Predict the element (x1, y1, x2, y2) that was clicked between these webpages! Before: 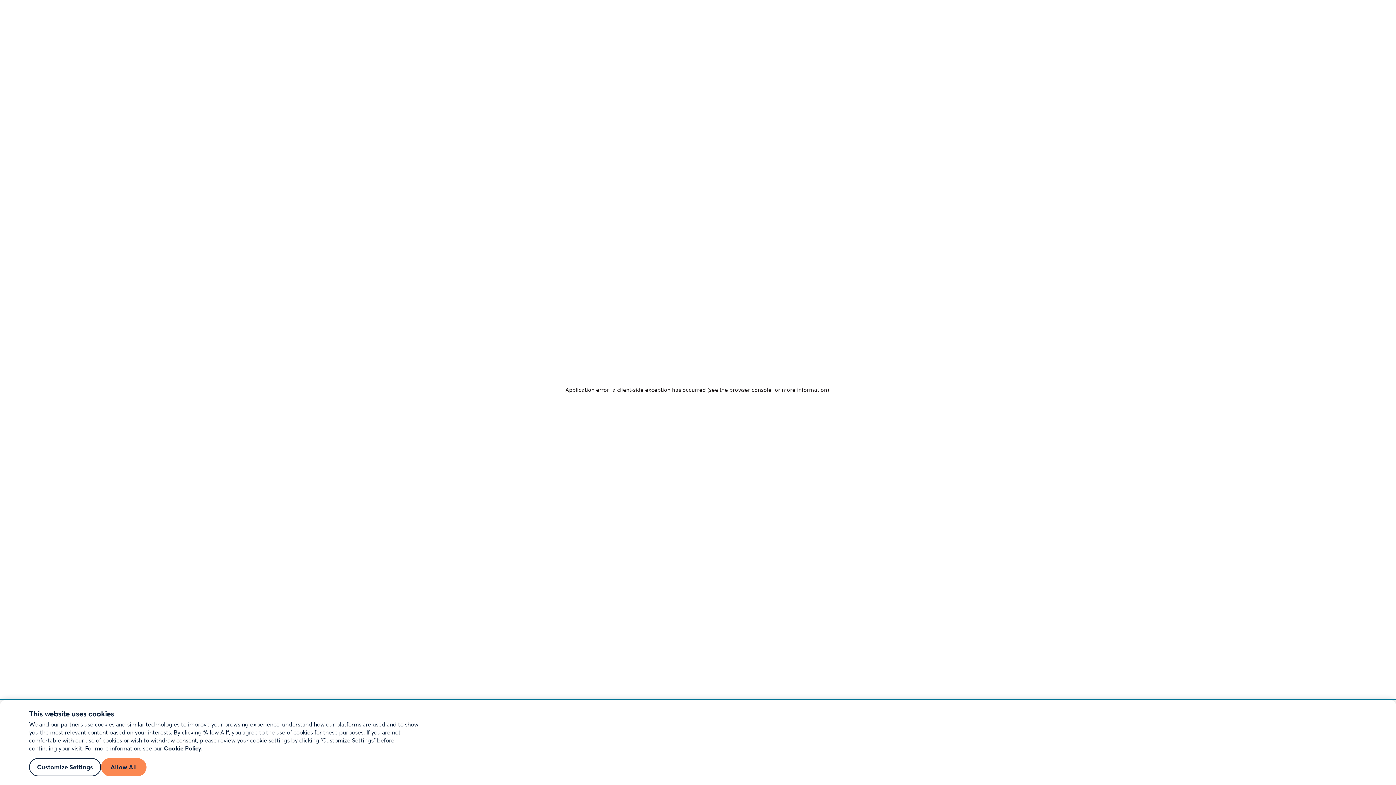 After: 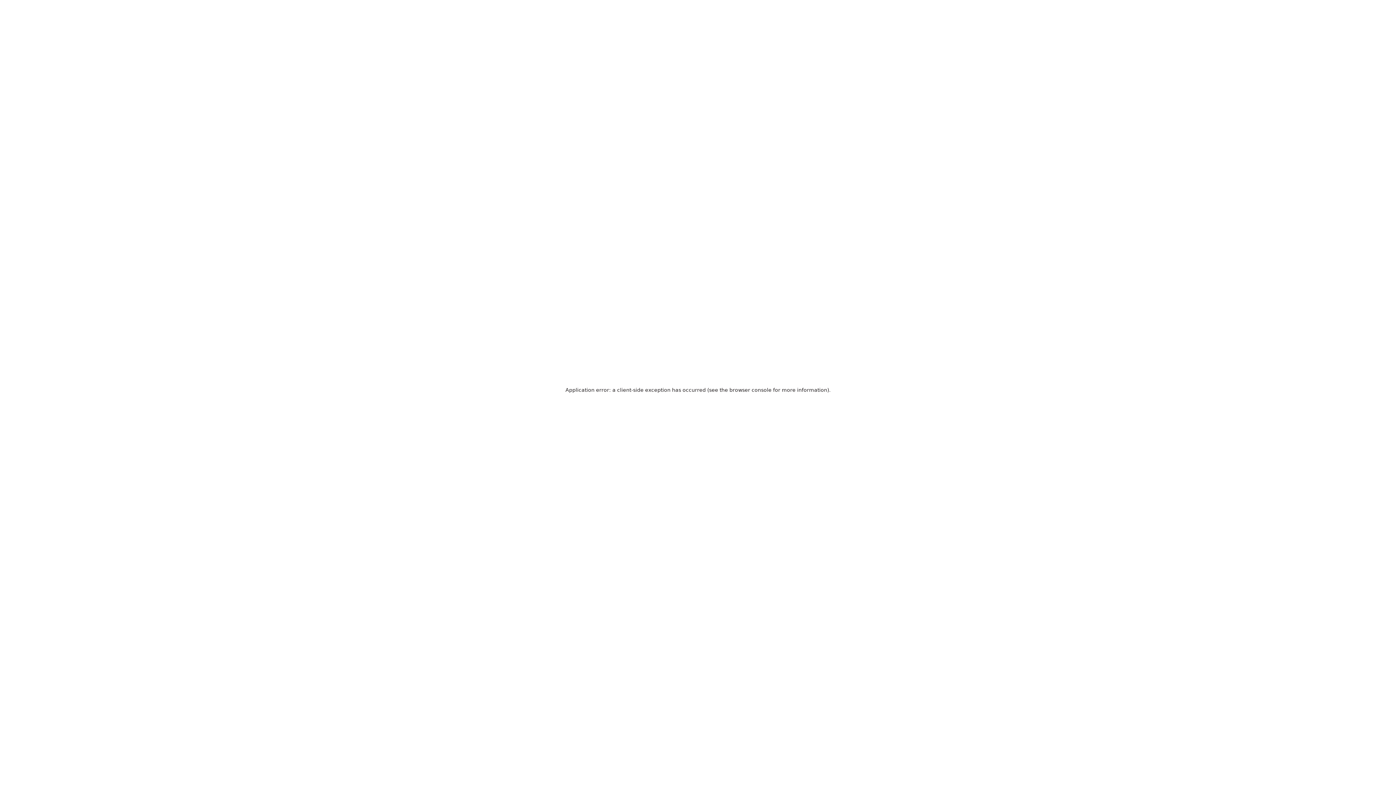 Action: label: Allow All bbox: (101, 758, 146, 776)